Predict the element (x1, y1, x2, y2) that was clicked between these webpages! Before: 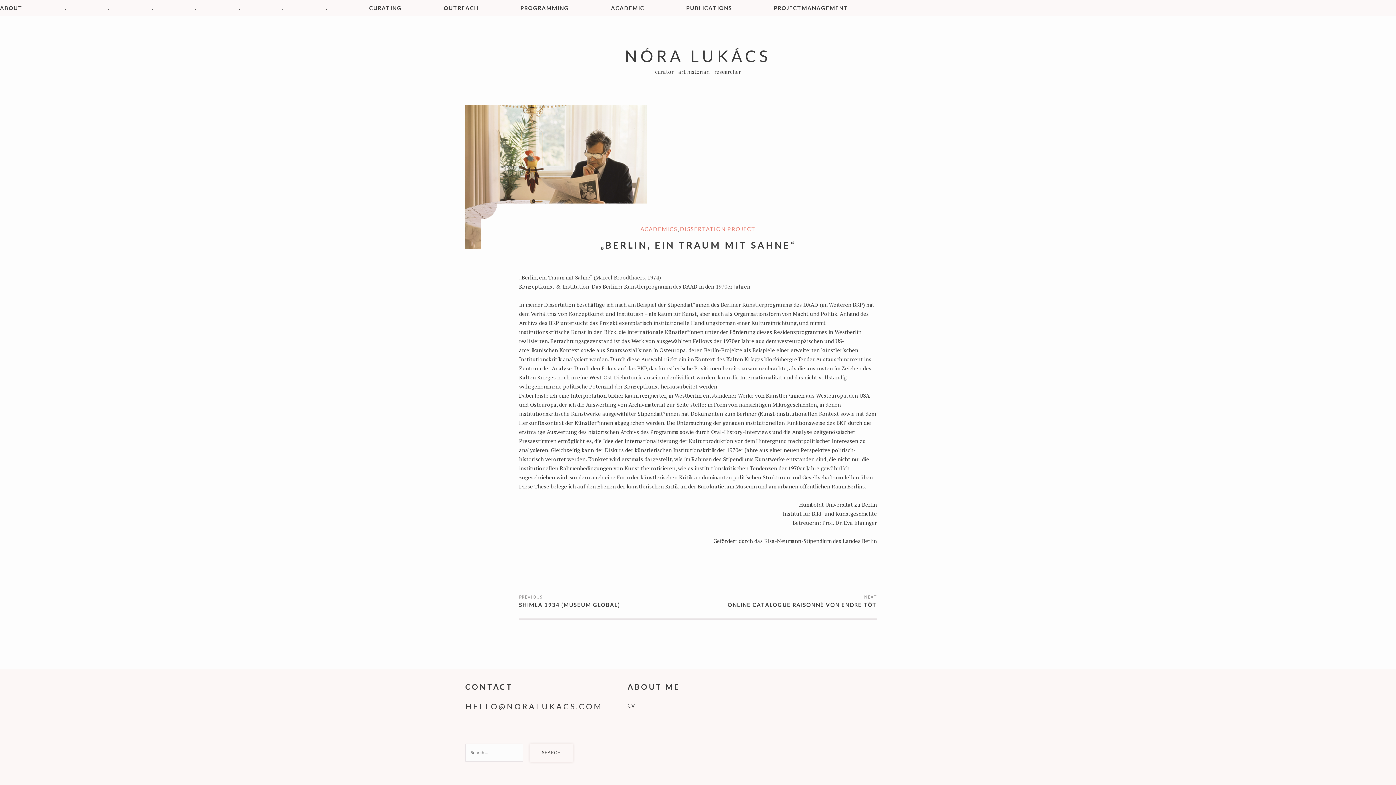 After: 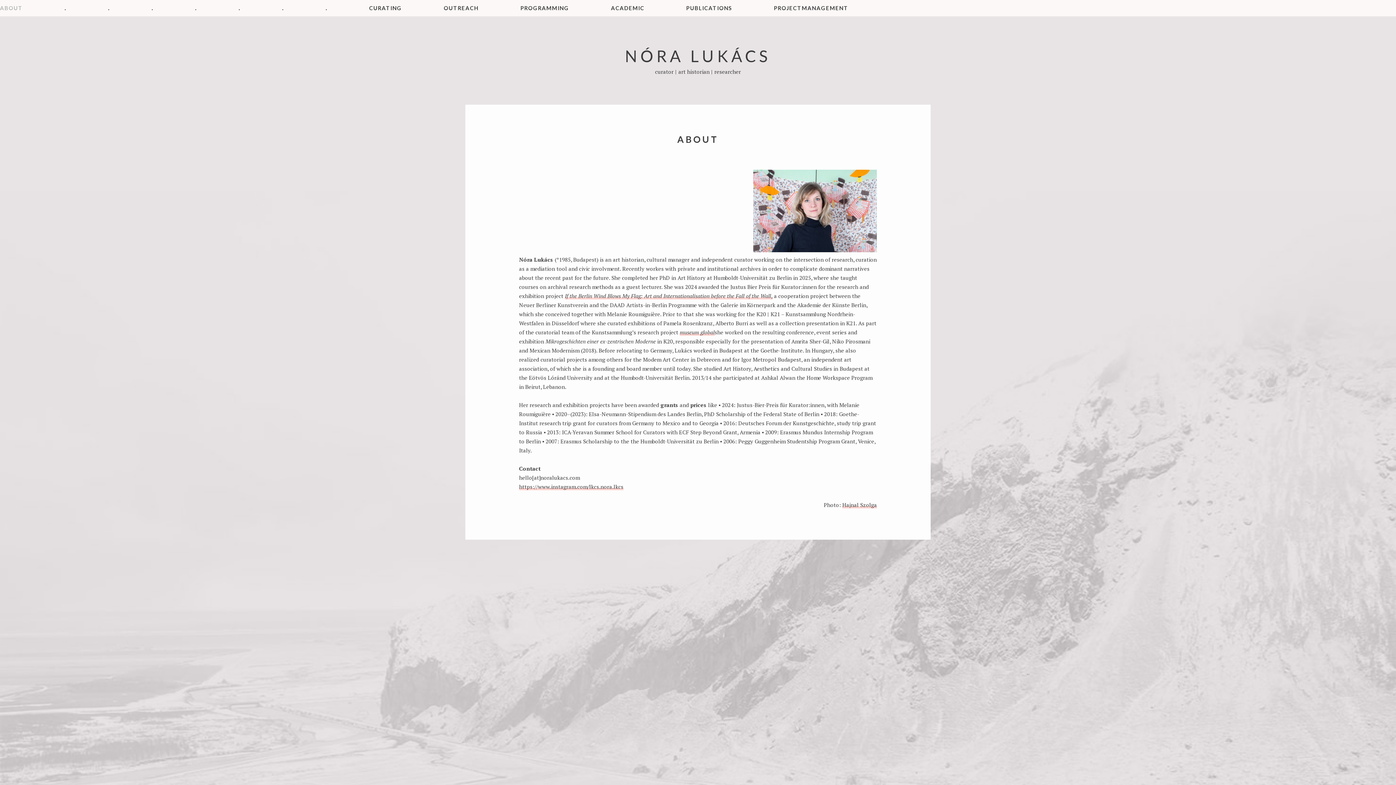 Action: label: curator | art historian | researcher bbox: (655, 68, 741, 75)